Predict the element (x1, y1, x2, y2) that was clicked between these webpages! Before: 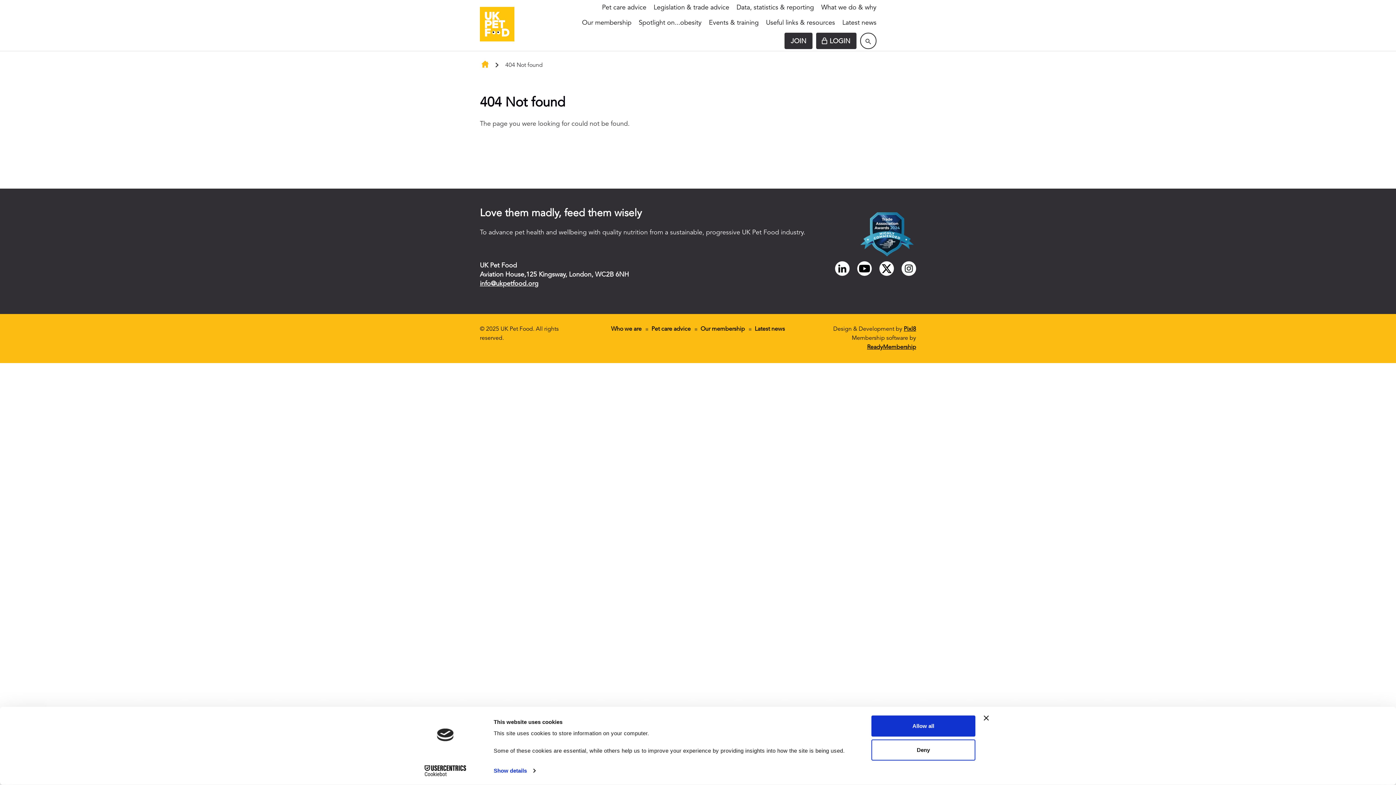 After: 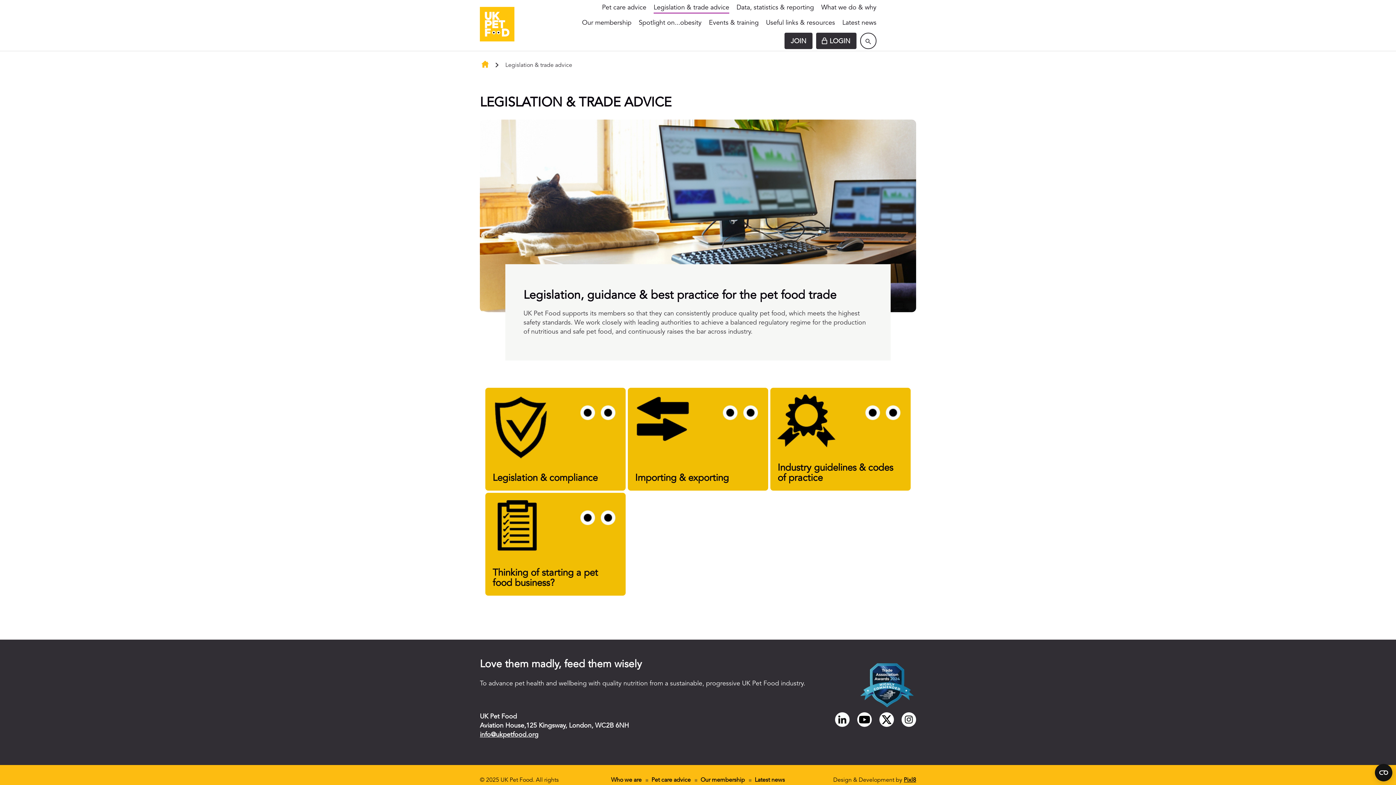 Action: bbox: (653, 2, 729, 13) label: Legislation & trade advice